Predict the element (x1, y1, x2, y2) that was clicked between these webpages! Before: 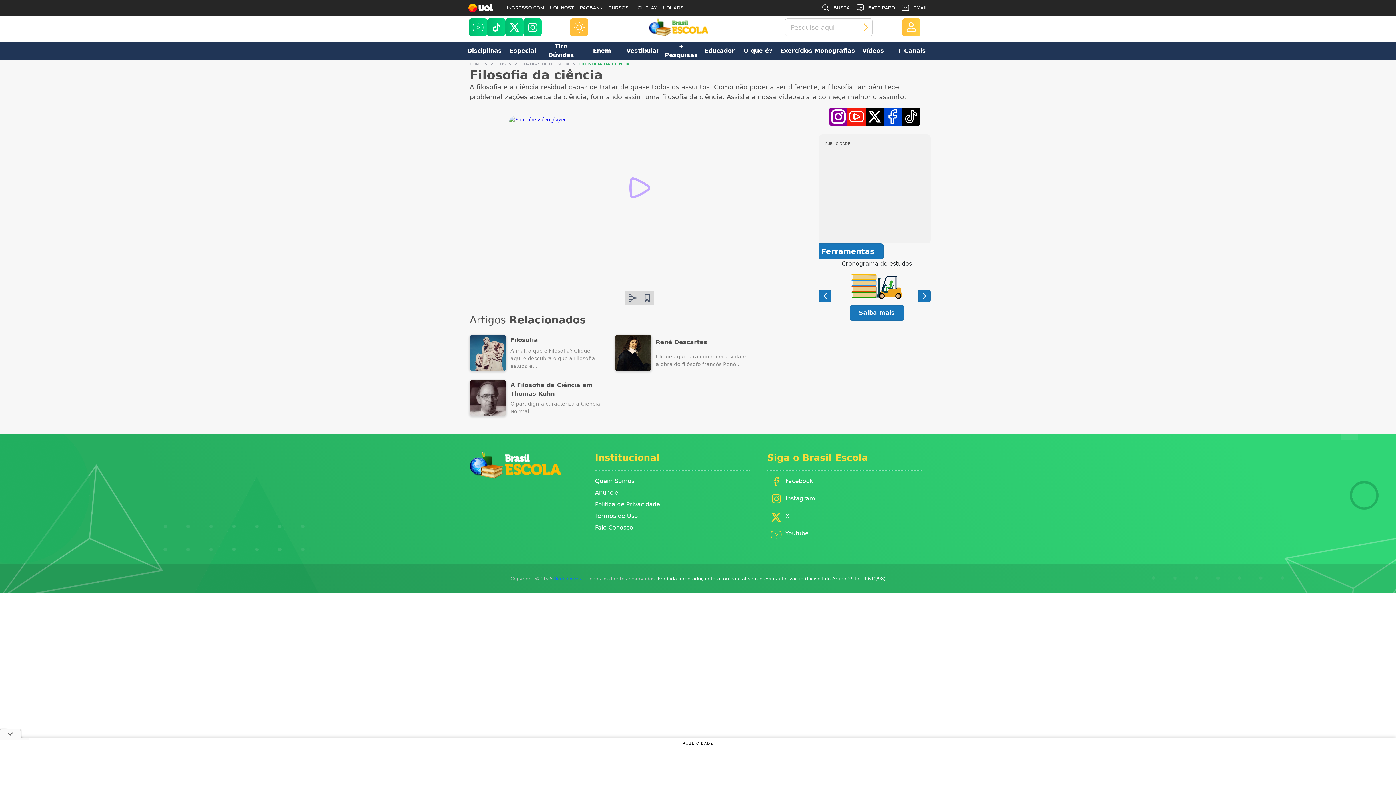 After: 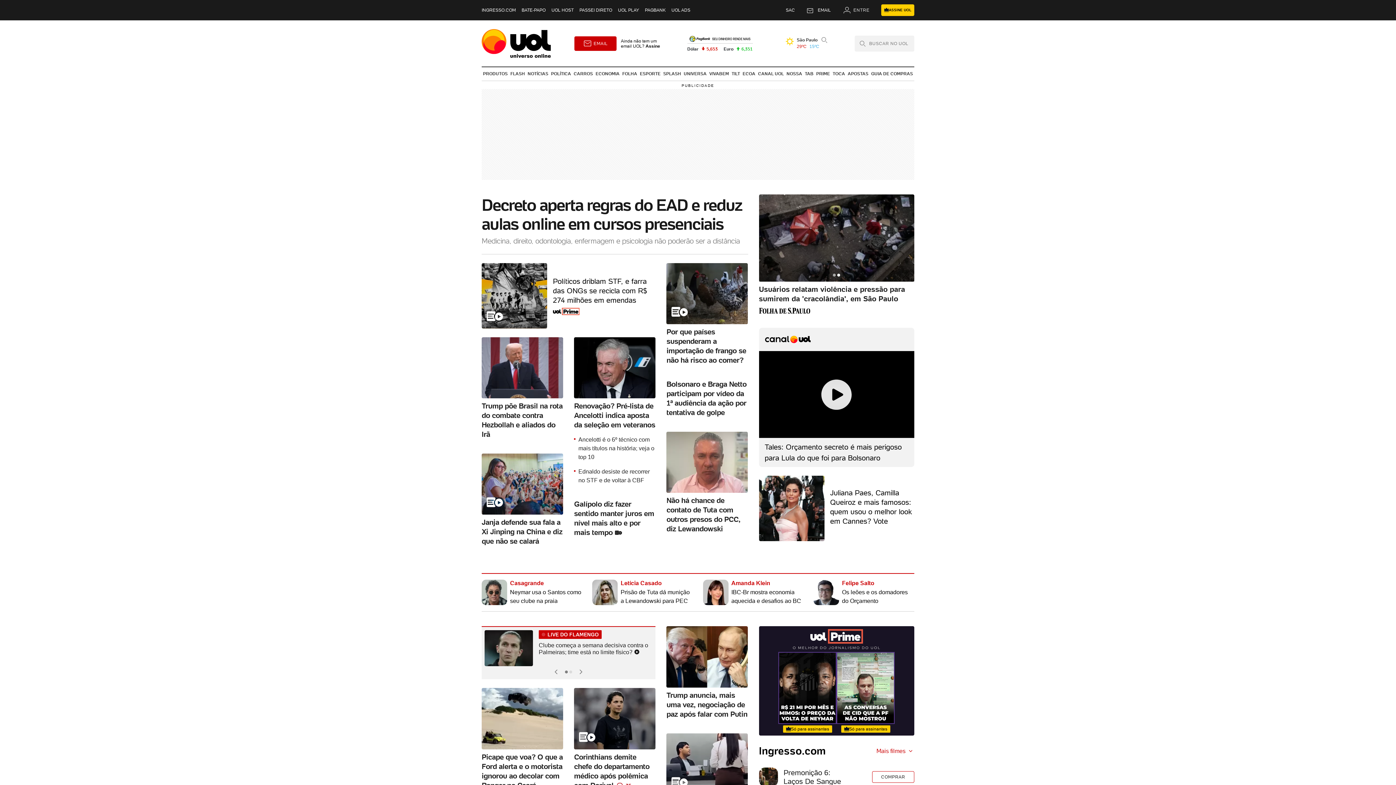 Action: bbox: (468, 3, 493, 12)